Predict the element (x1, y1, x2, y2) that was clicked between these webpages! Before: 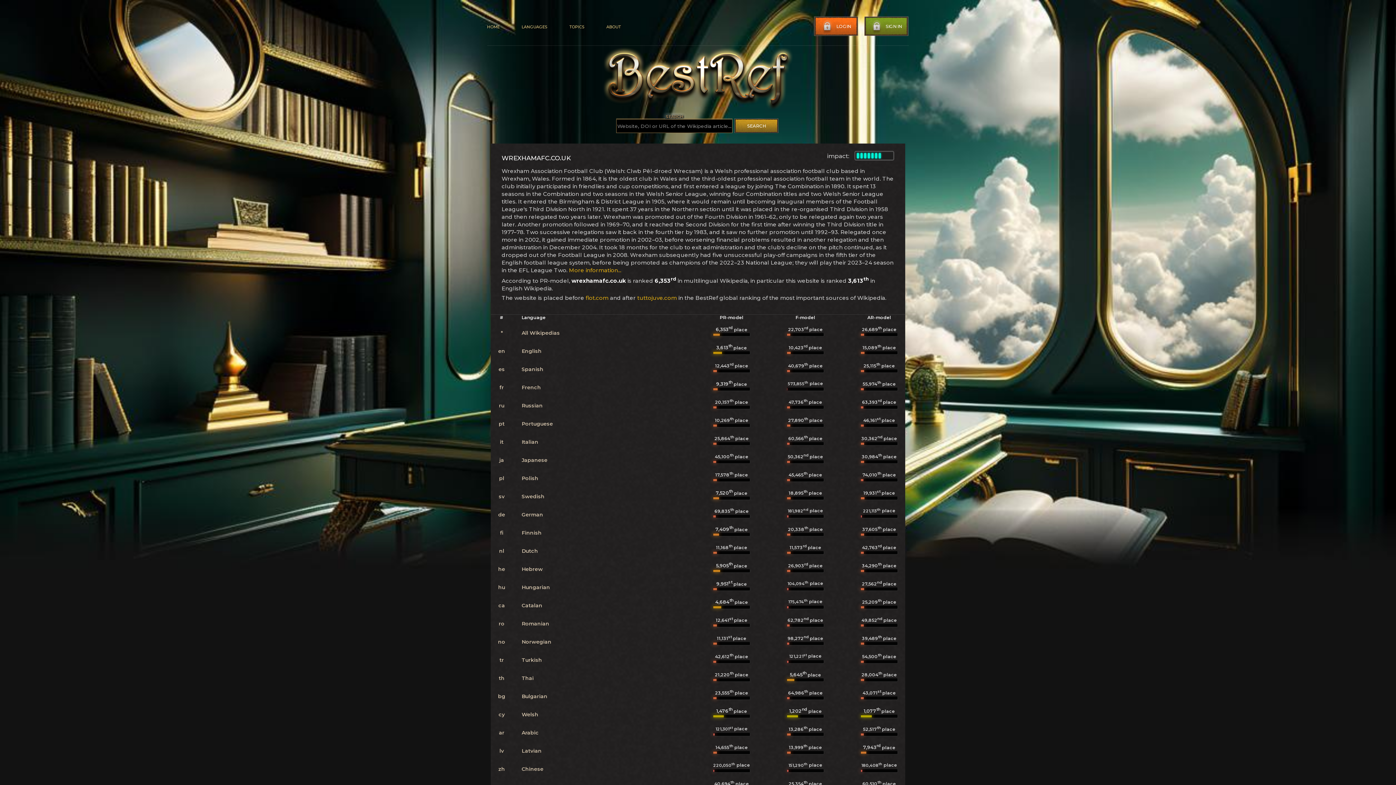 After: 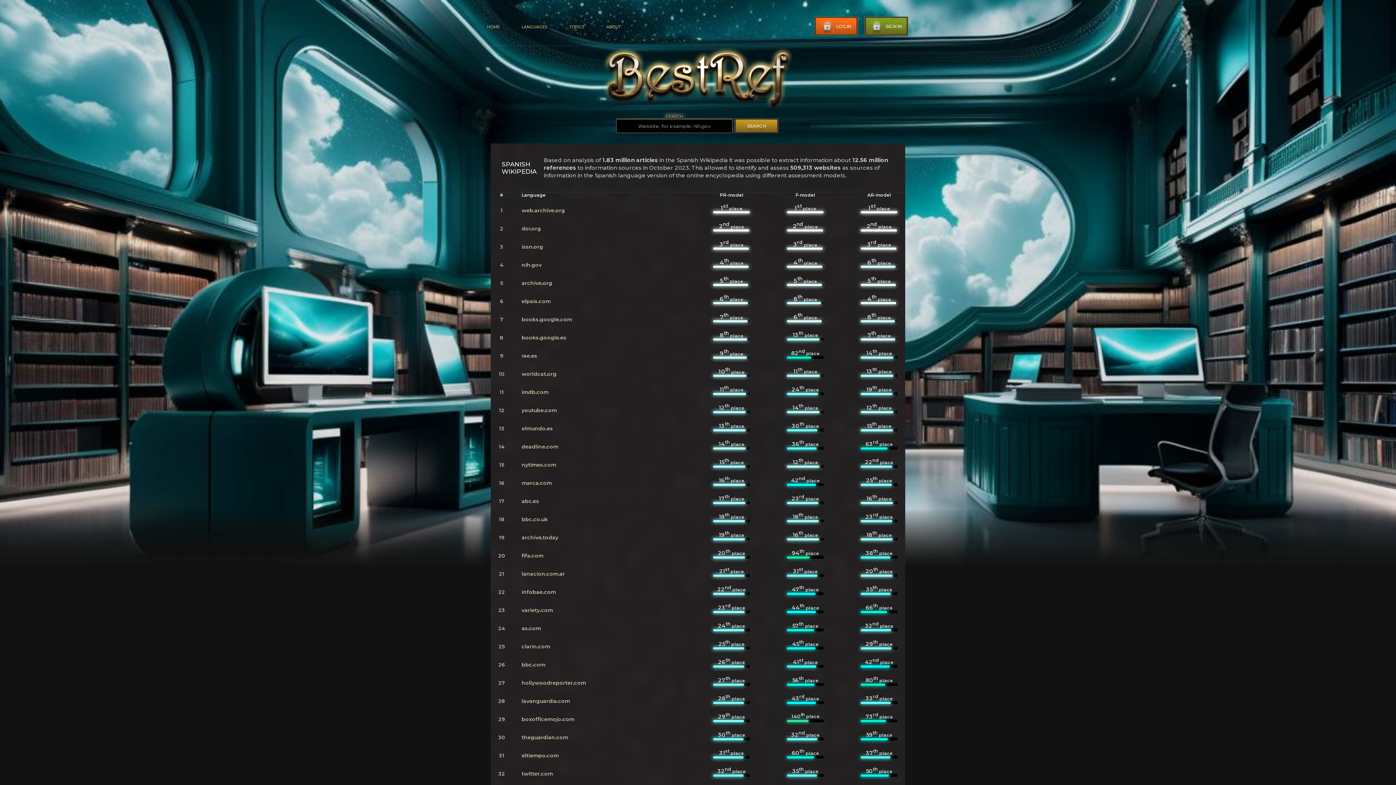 Action: label: Spanish bbox: (521, 366, 543, 372)